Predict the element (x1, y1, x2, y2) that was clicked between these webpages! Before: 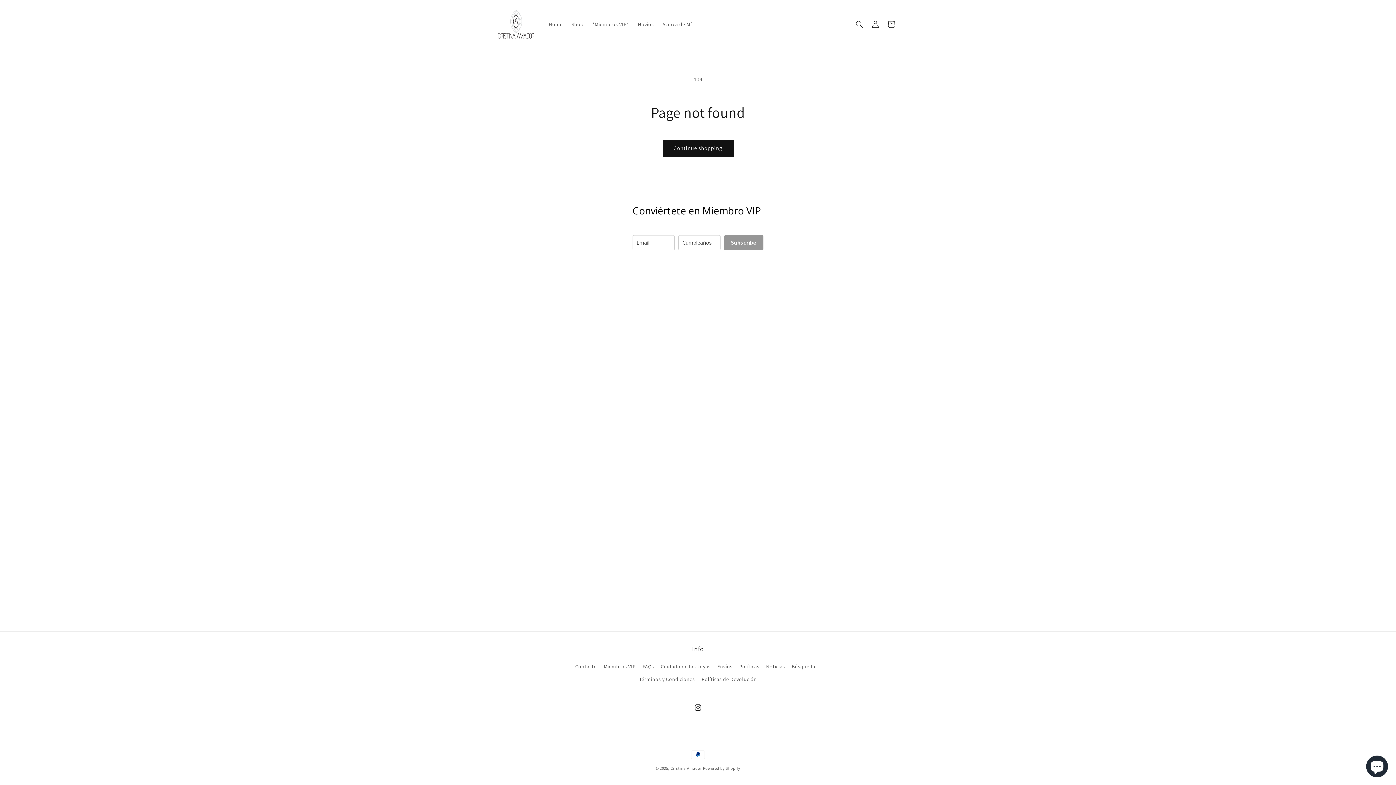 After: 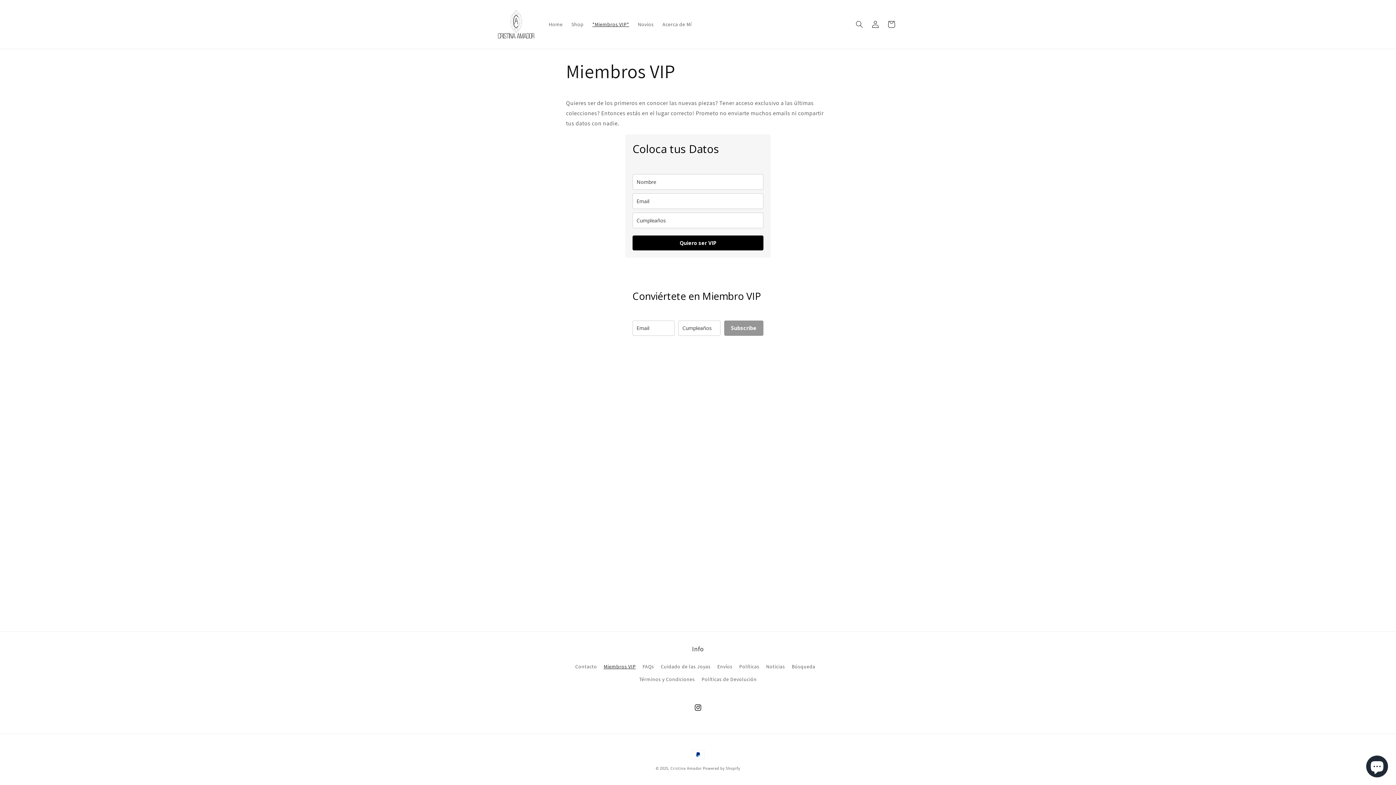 Action: label: Miembros VIP bbox: (603, 660, 635, 673)